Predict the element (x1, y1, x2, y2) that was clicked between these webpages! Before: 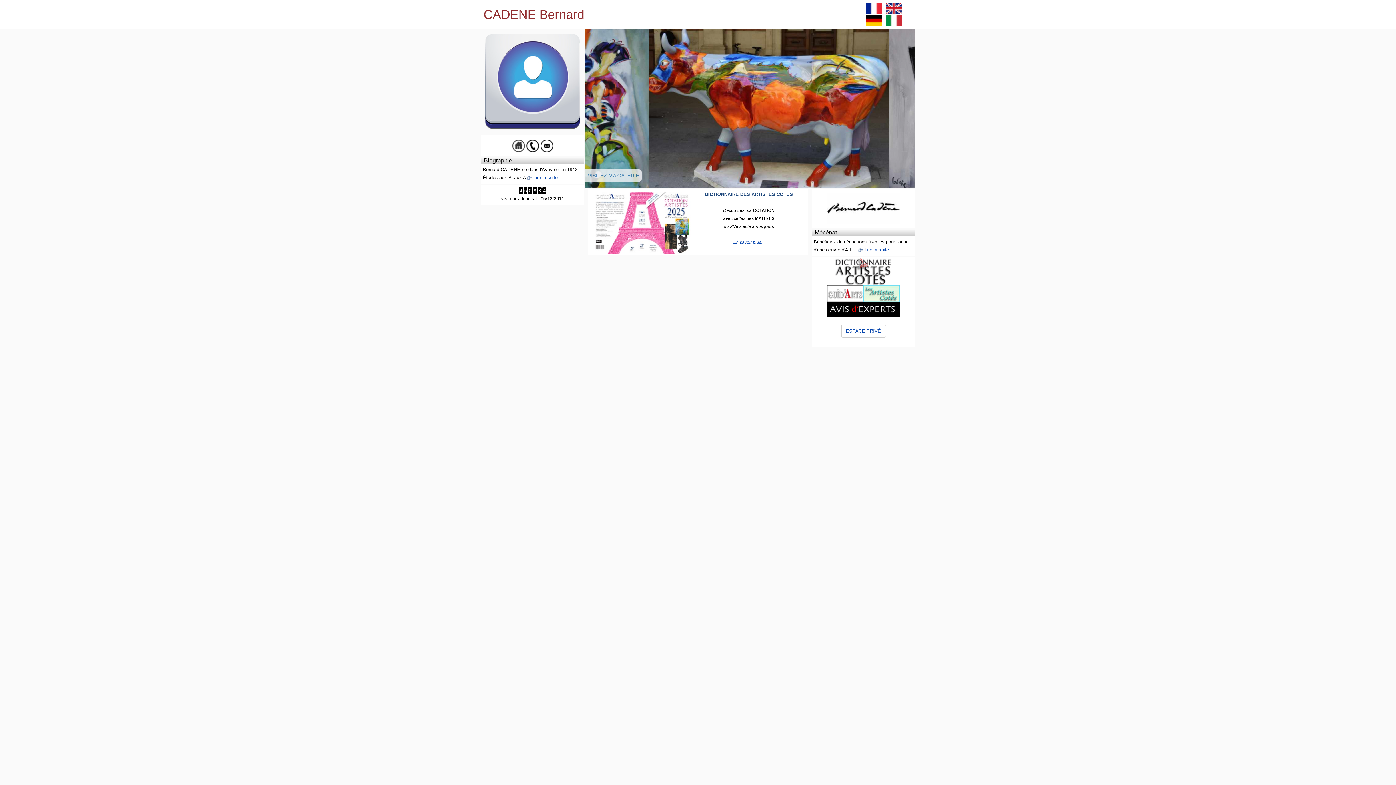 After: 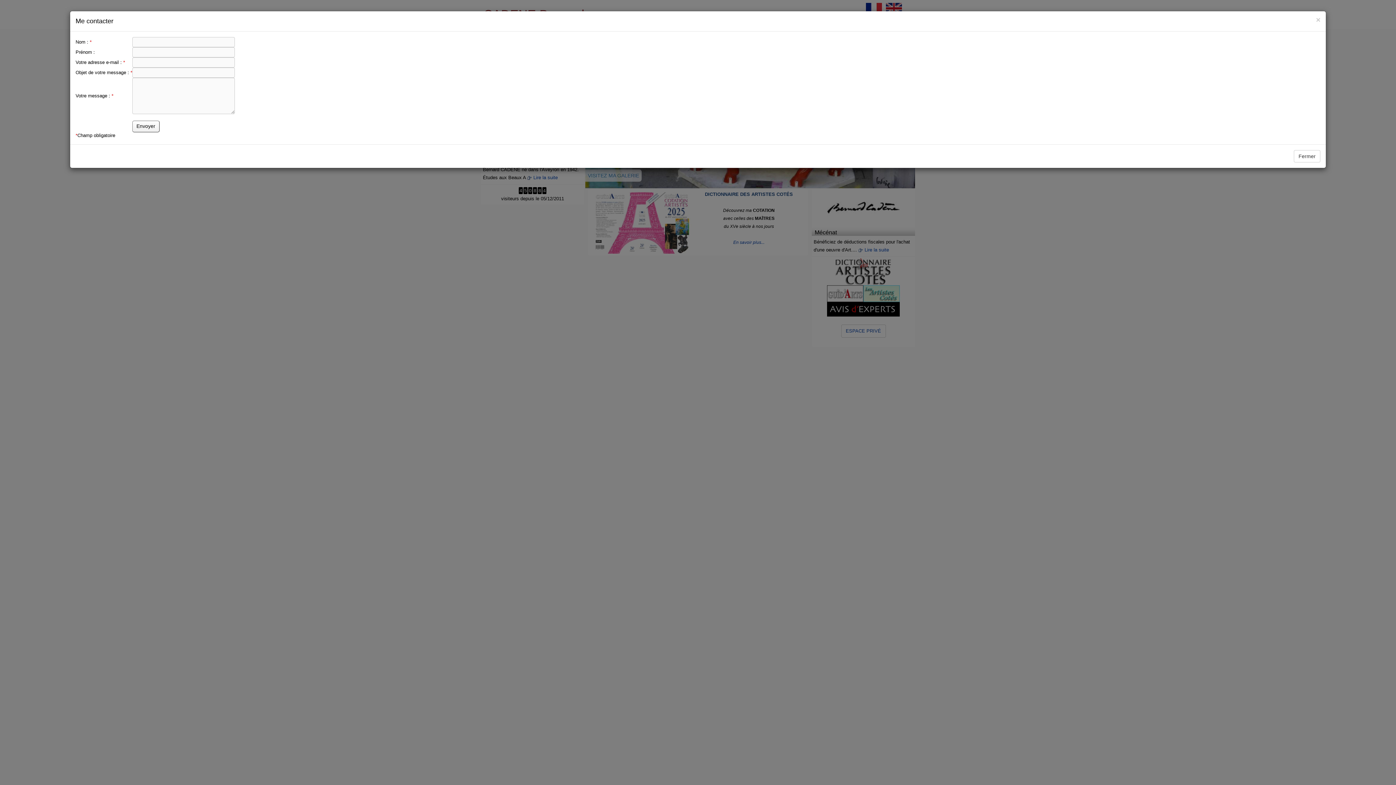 Action: bbox: (540, 139, 553, 154)